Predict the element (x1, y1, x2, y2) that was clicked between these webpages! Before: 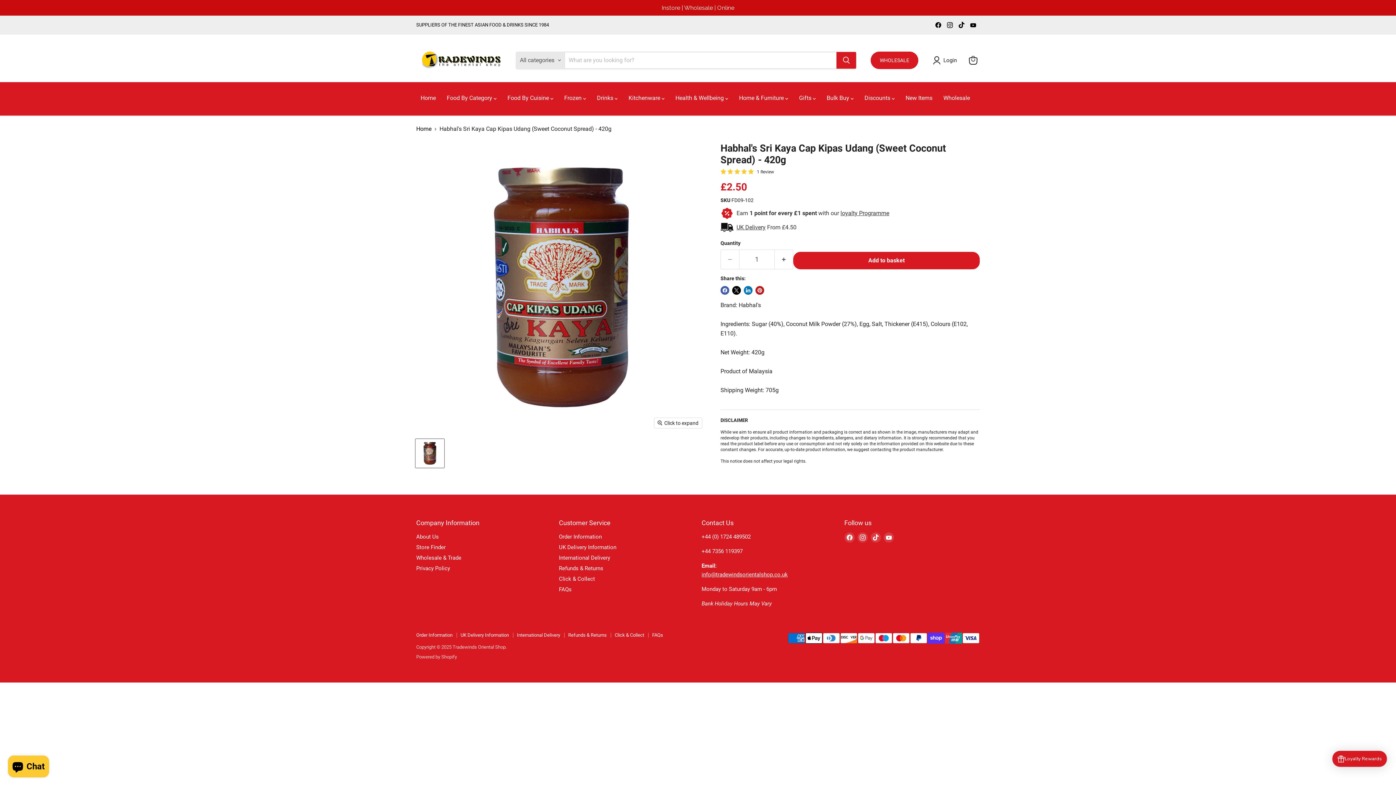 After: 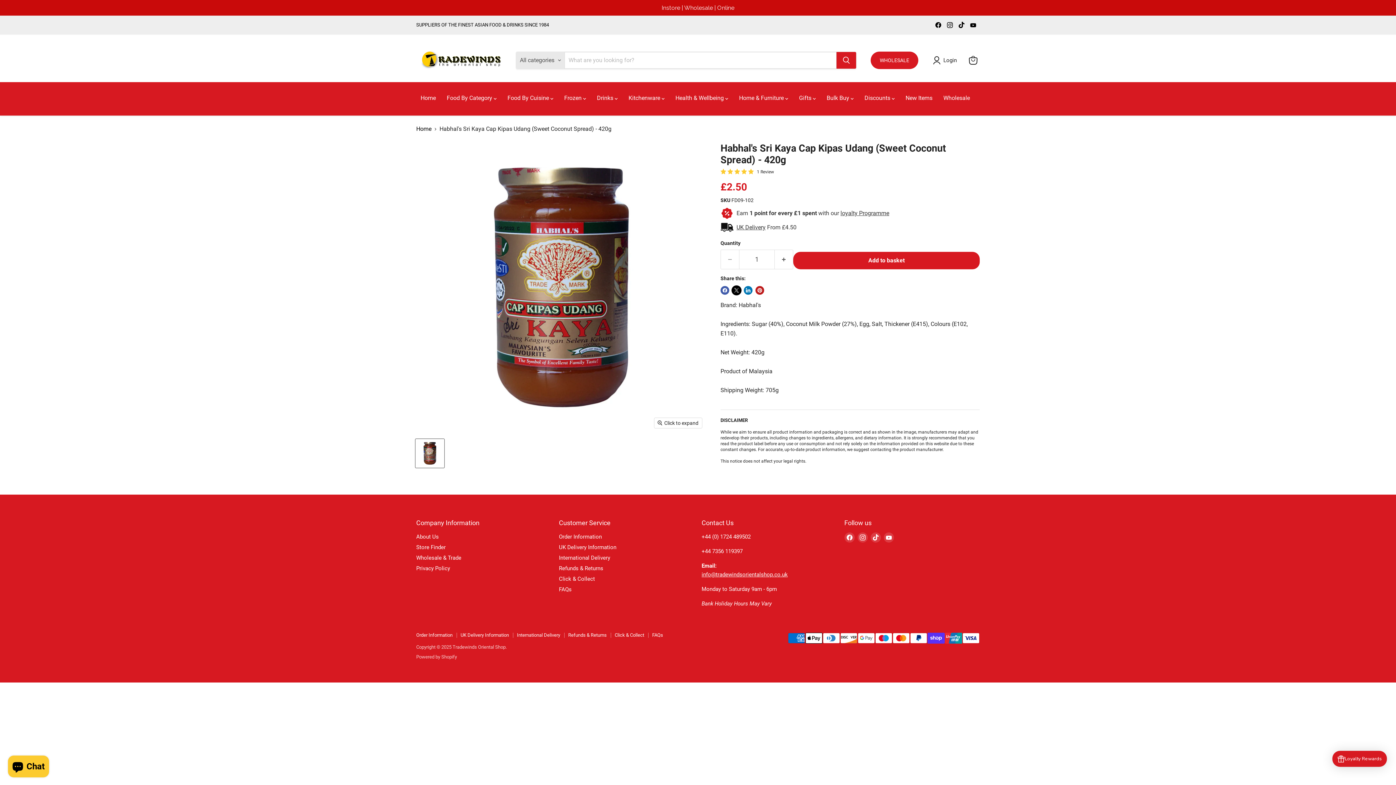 Action: label: Share on X bbox: (732, 286, 741, 294)